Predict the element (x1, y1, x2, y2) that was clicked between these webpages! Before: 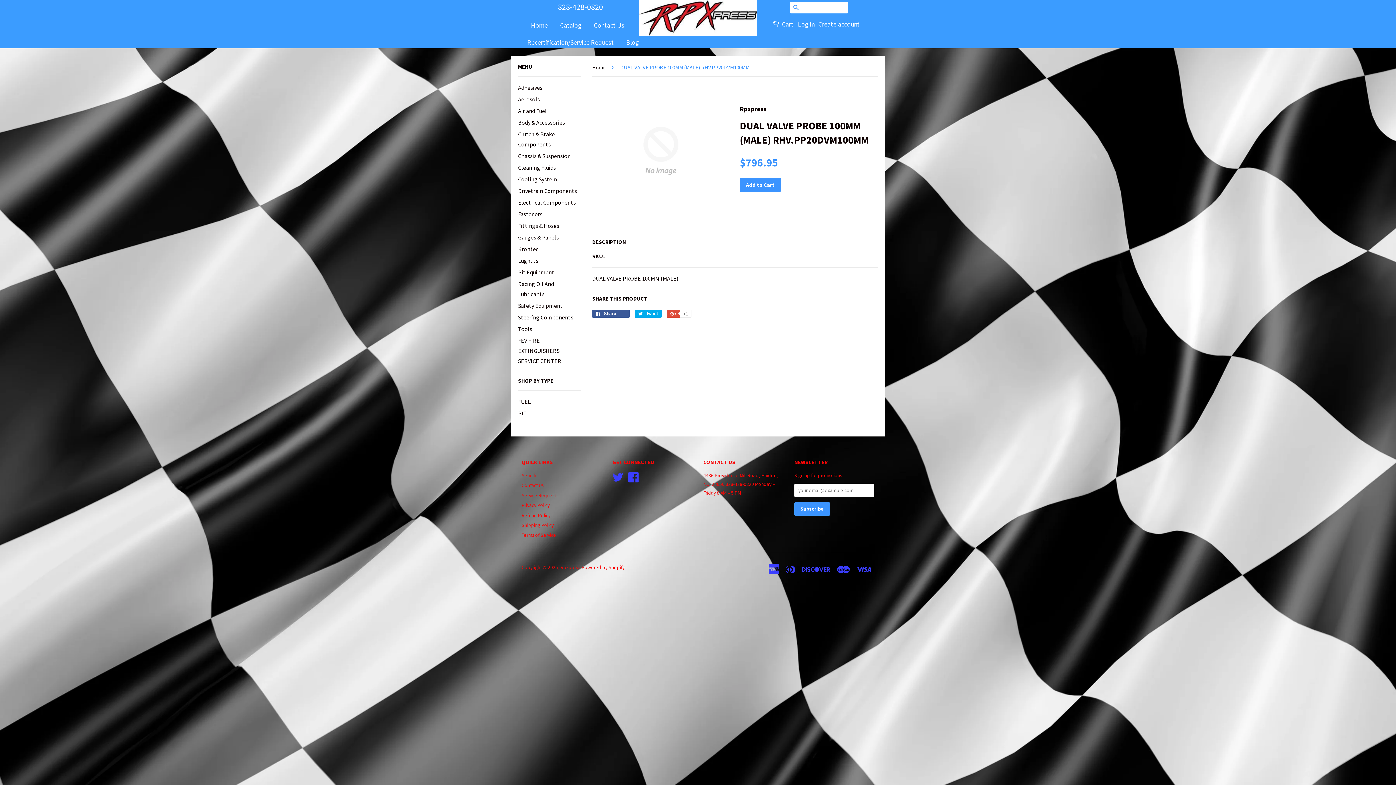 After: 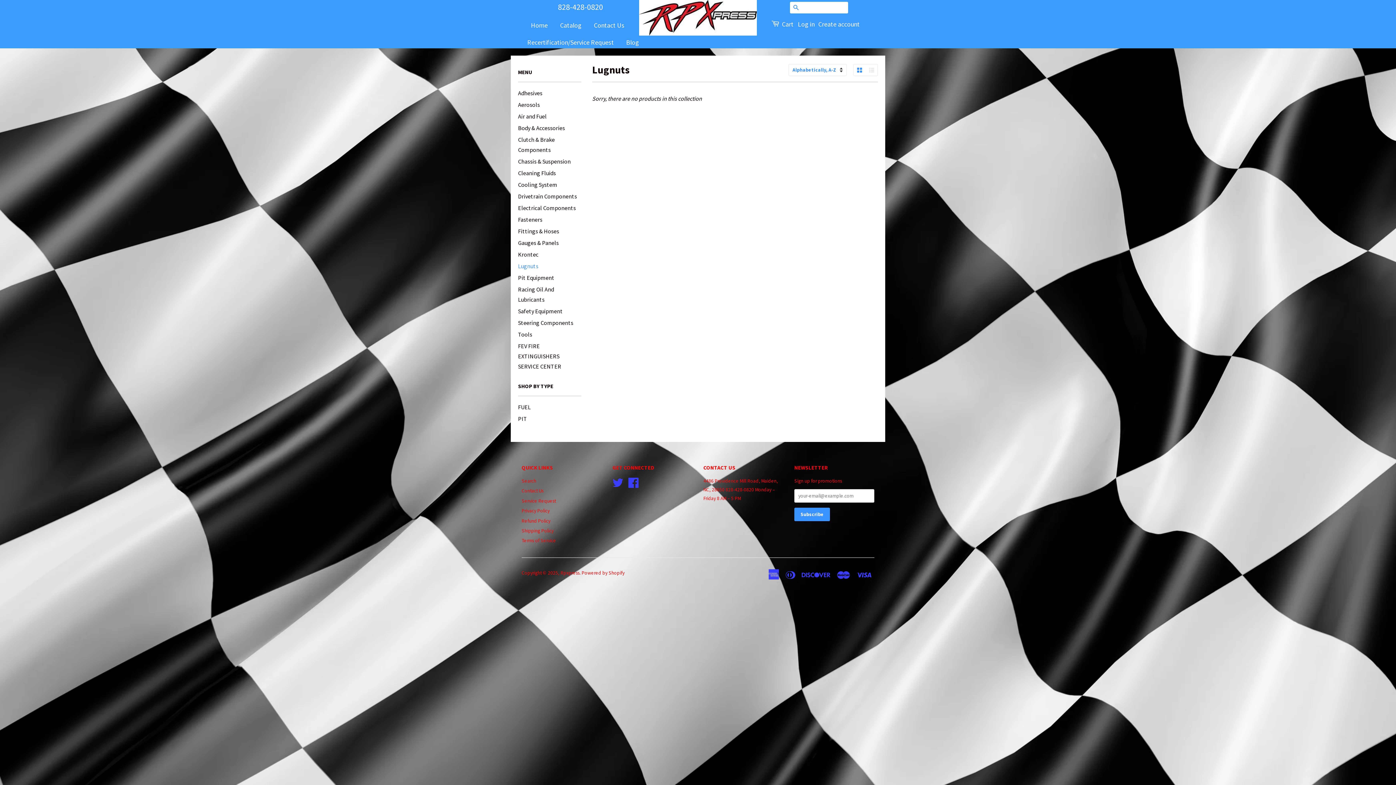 Action: label: Lugnuts bbox: (518, 257, 538, 264)